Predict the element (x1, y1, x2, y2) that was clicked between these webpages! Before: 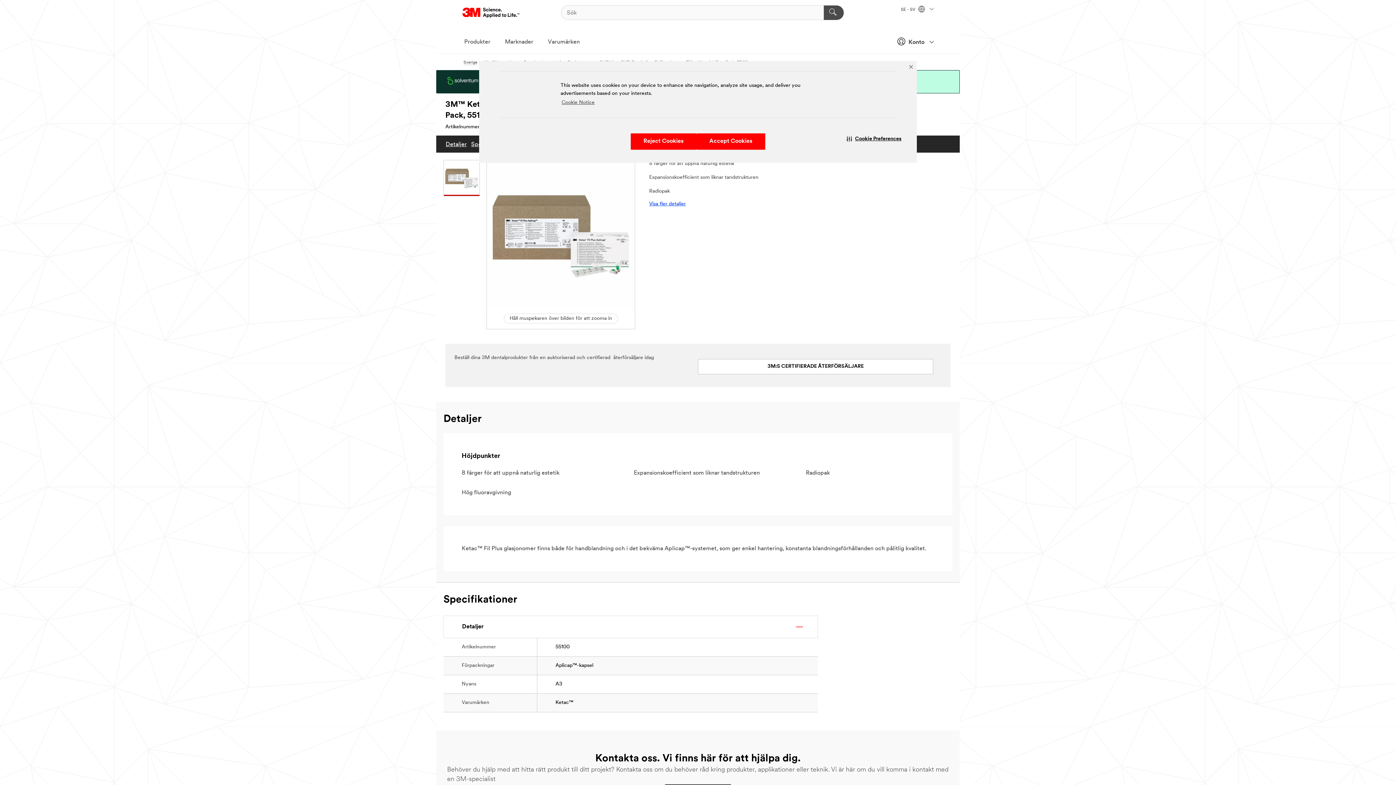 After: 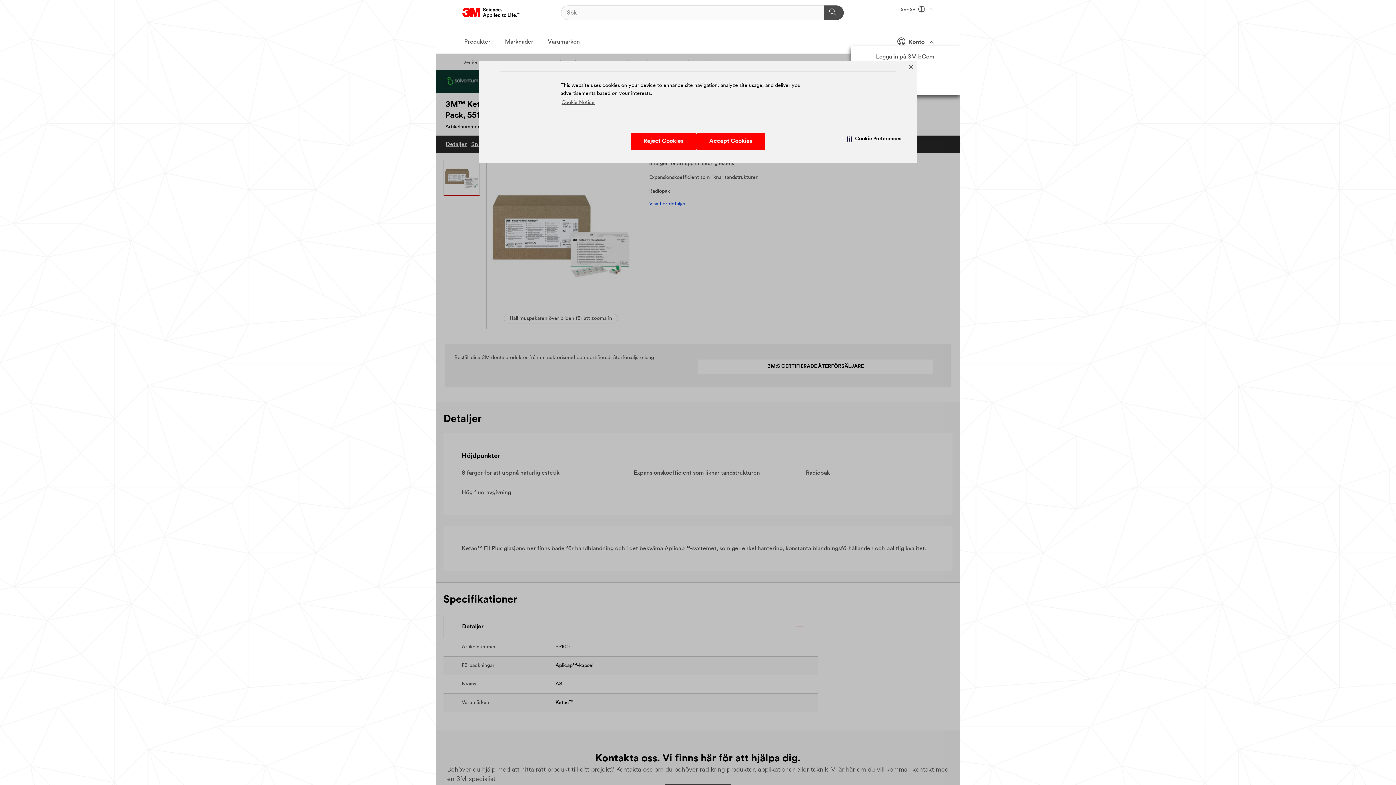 Action: bbox: (888, 34, 933, 48) label:  Konto 